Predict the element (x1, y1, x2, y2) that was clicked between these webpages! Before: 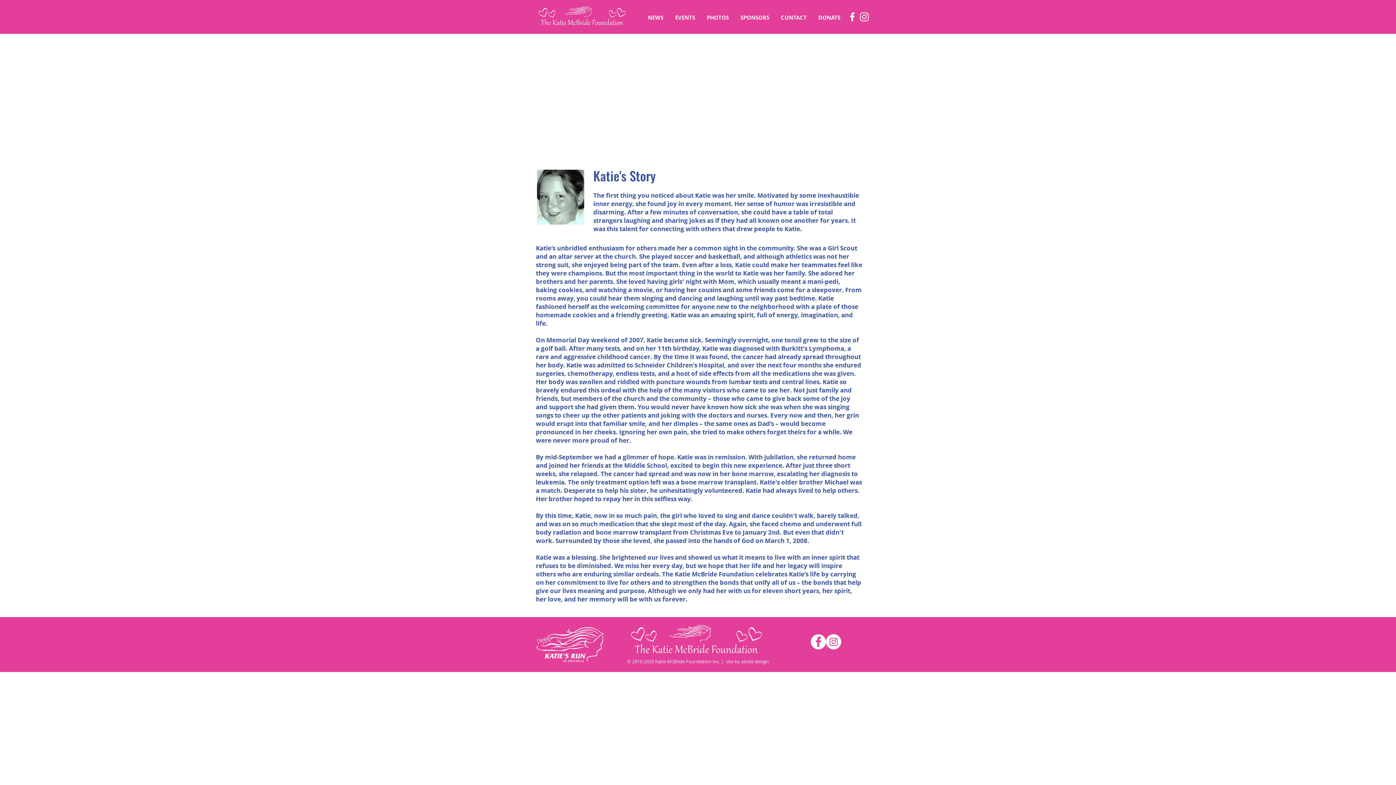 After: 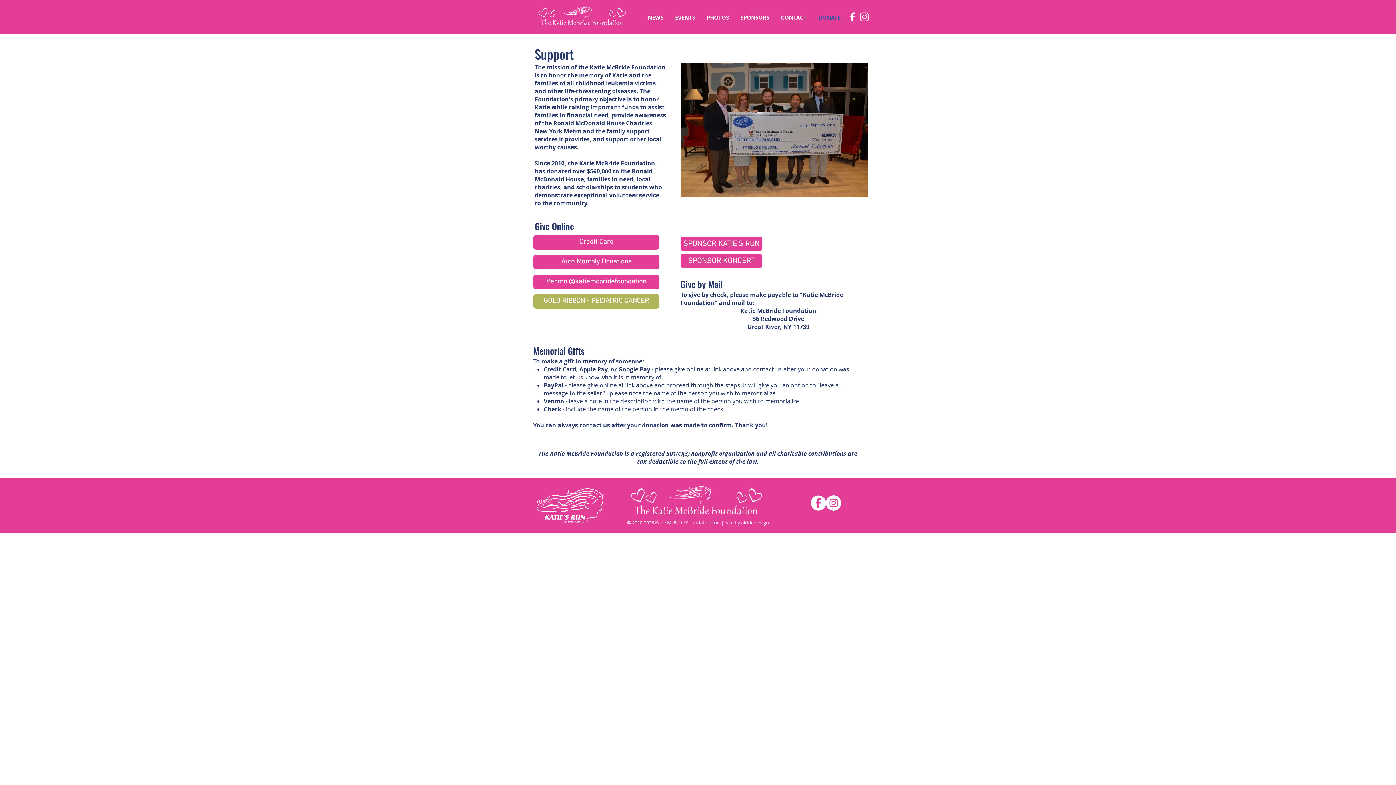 Action: bbox: (812, 13, 846, 20) label: DONATE